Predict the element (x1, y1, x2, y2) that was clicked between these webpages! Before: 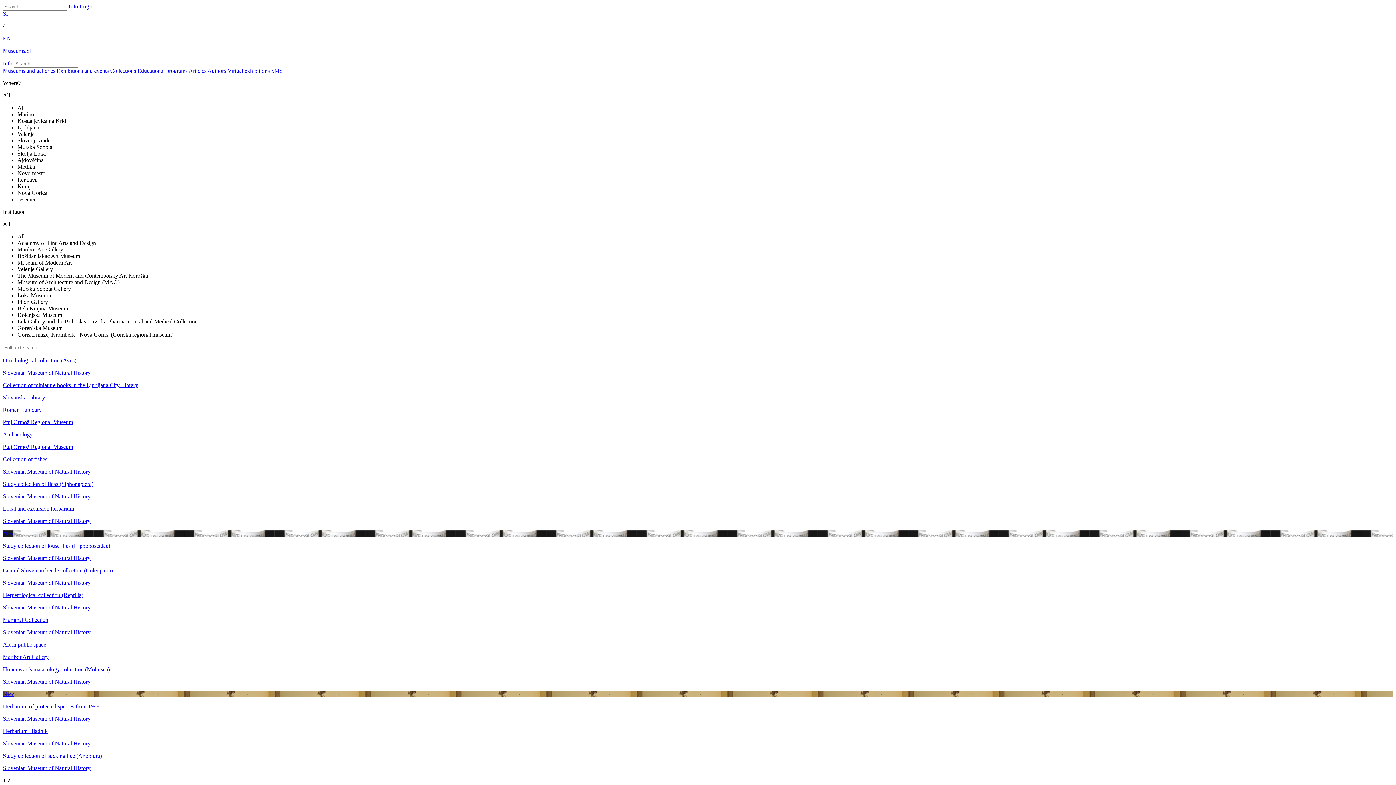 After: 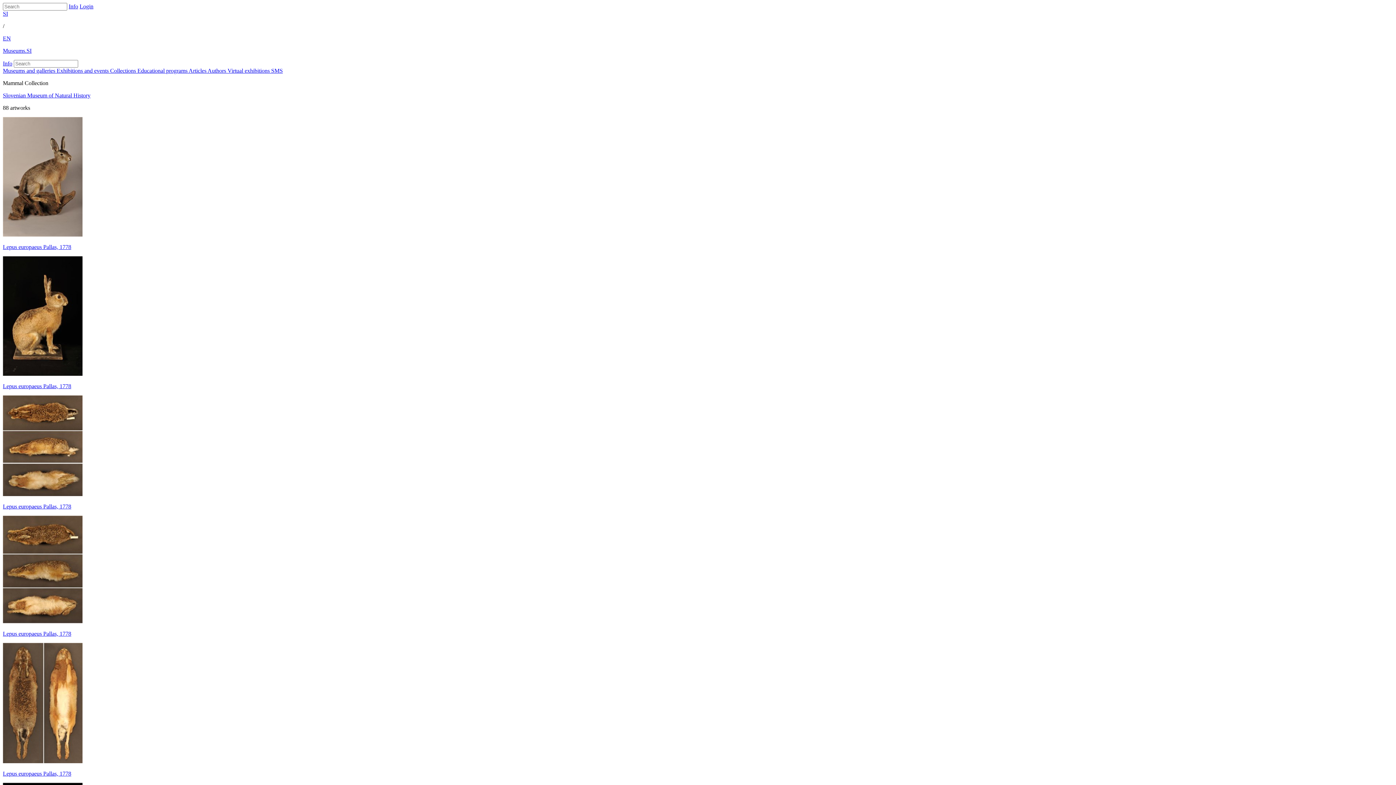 Action: label: Mammal Collection

Slovenian Museum of Natural History bbox: (2, 617, 1393, 636)